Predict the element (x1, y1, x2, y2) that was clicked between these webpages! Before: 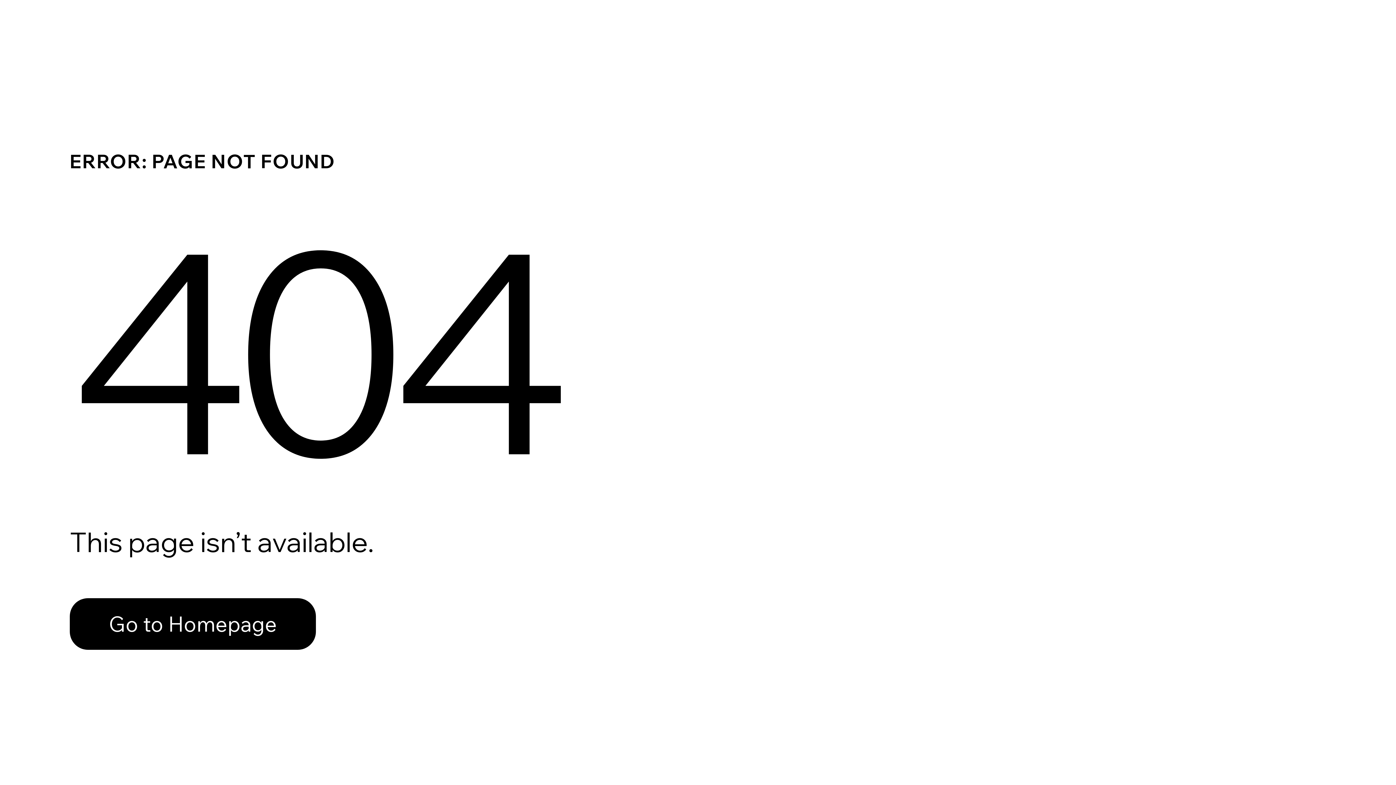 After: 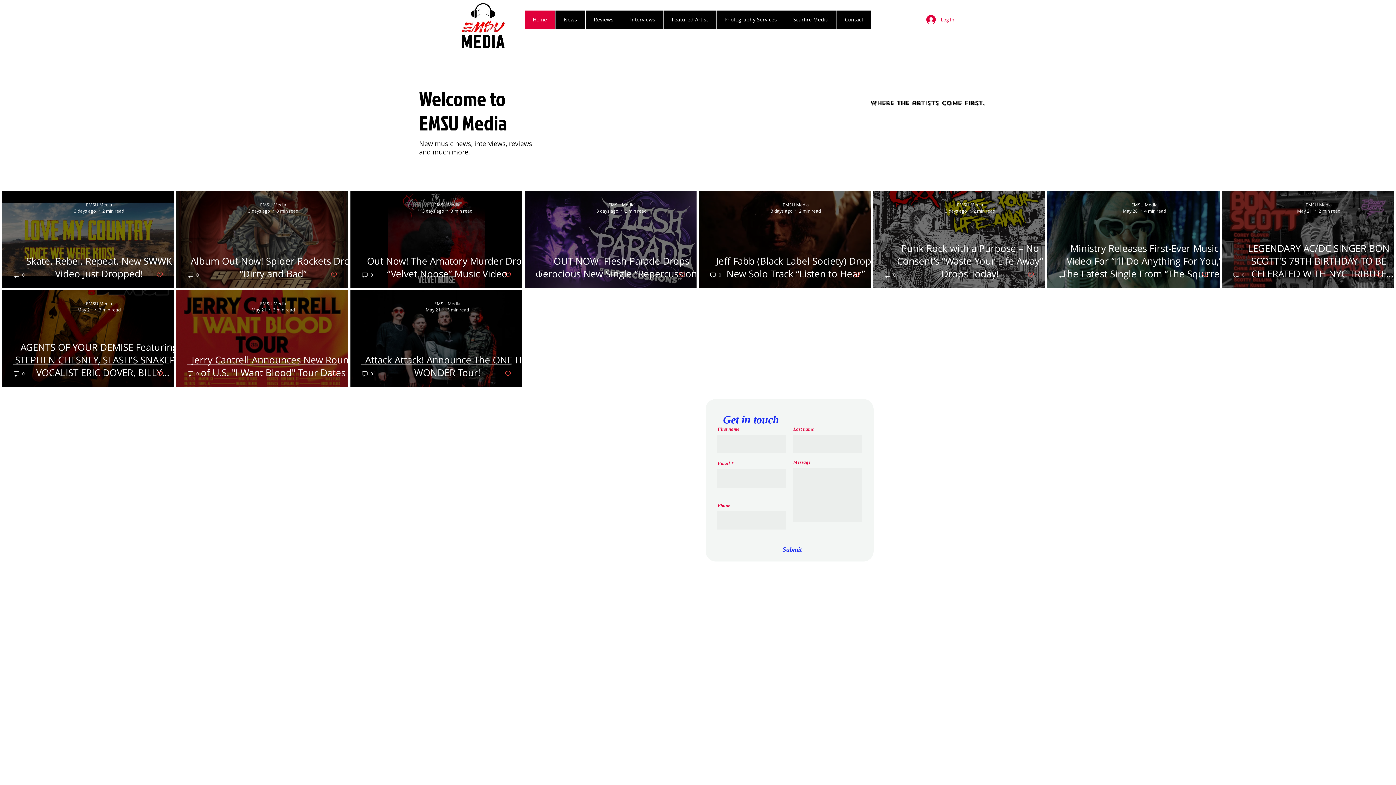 Action: label: Go to Homepage bbox: (69, 582, 768, 659)